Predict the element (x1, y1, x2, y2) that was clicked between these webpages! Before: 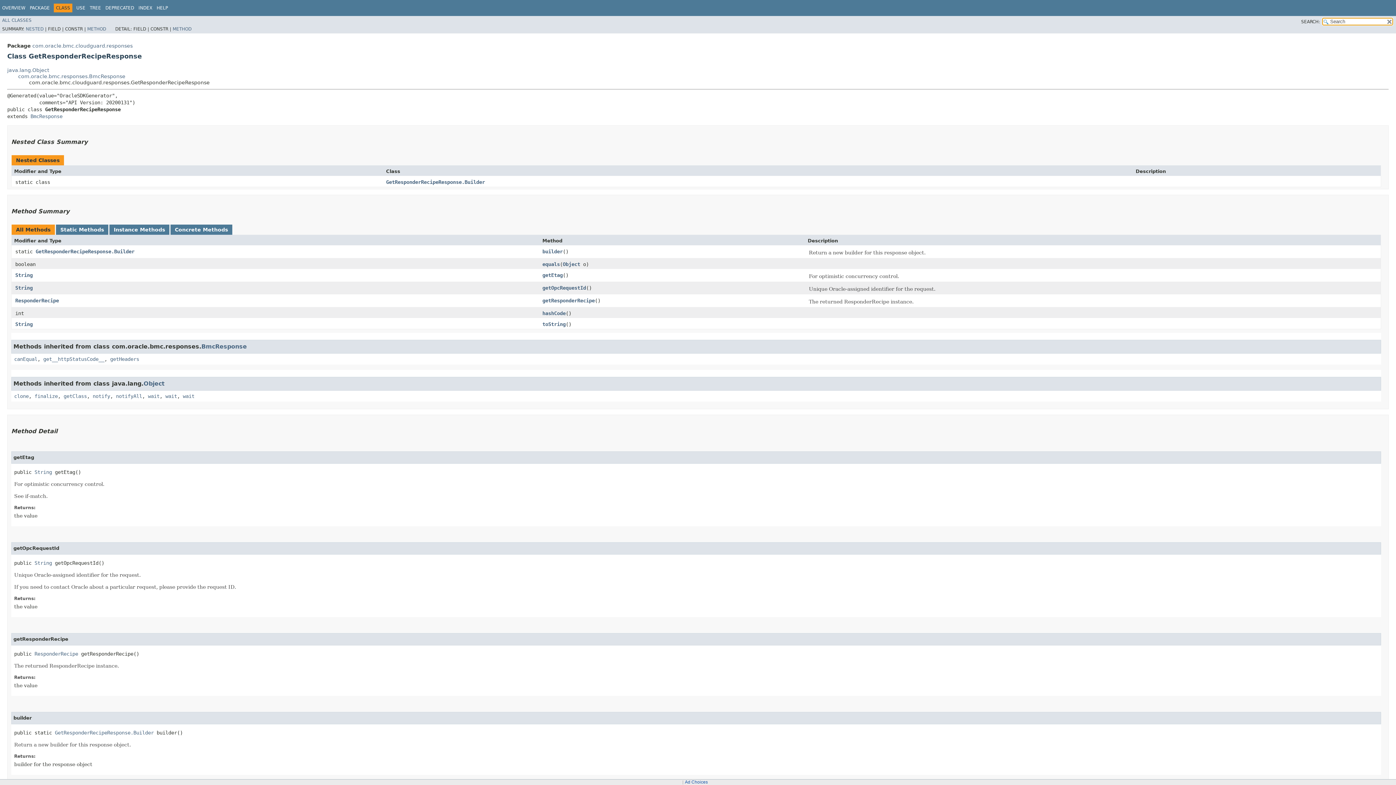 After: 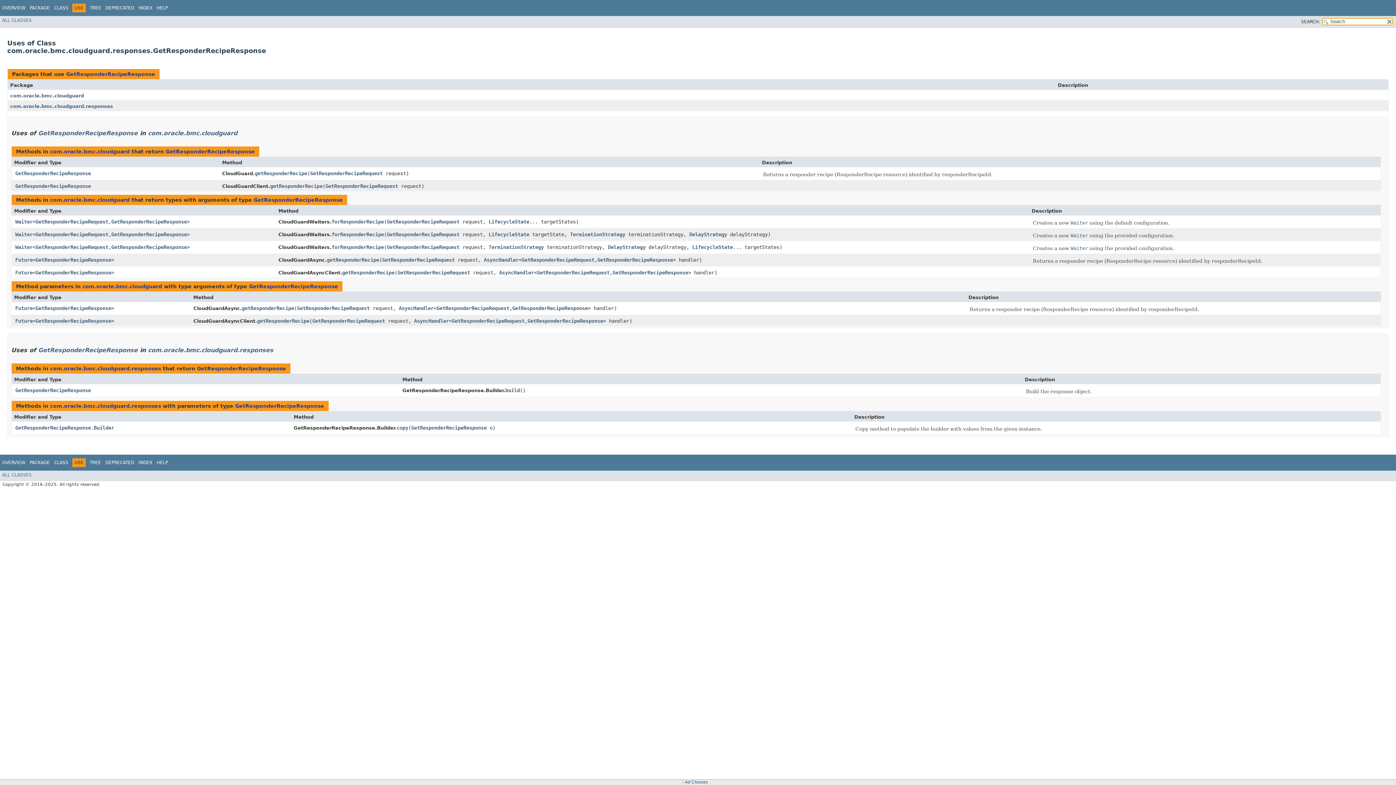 Action: label: USE bbox: (76, 5, 85, 10)